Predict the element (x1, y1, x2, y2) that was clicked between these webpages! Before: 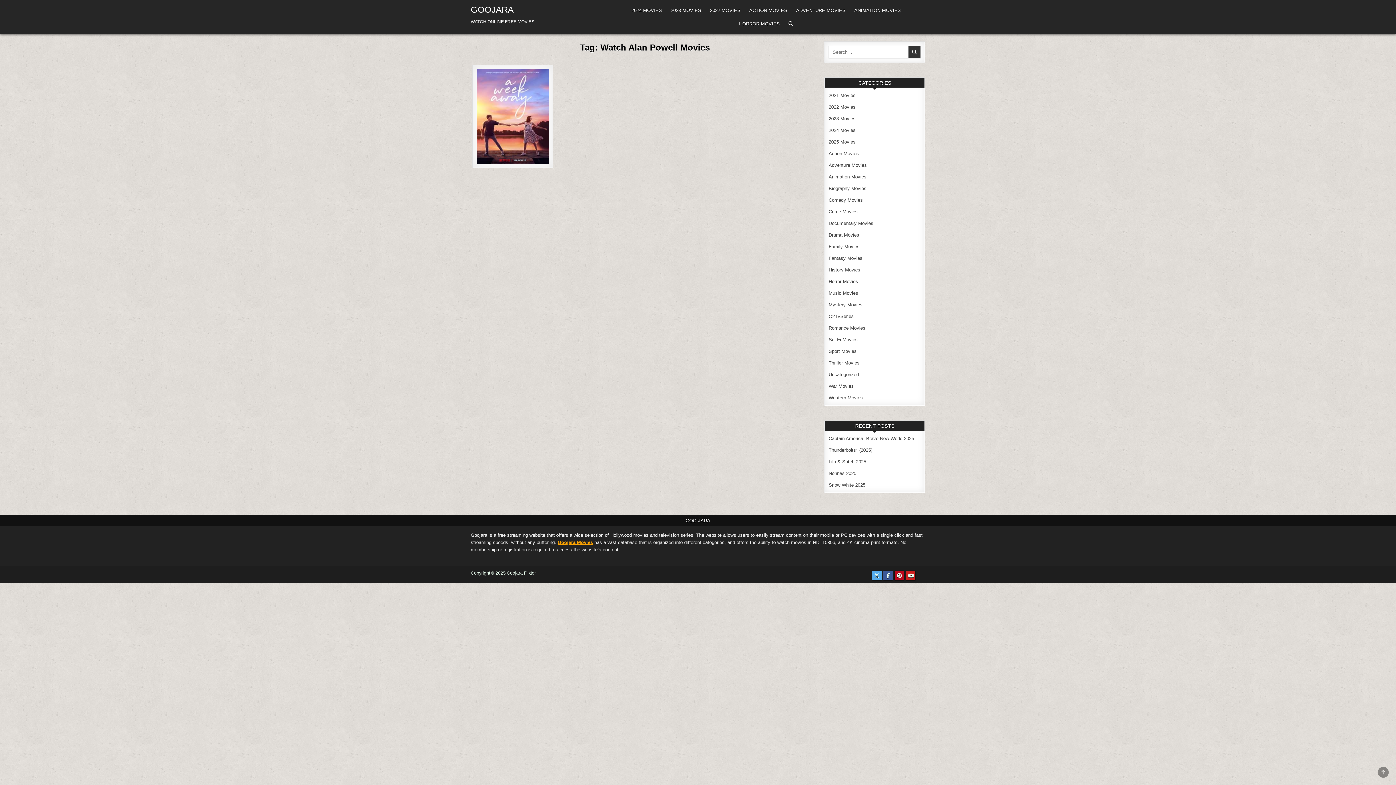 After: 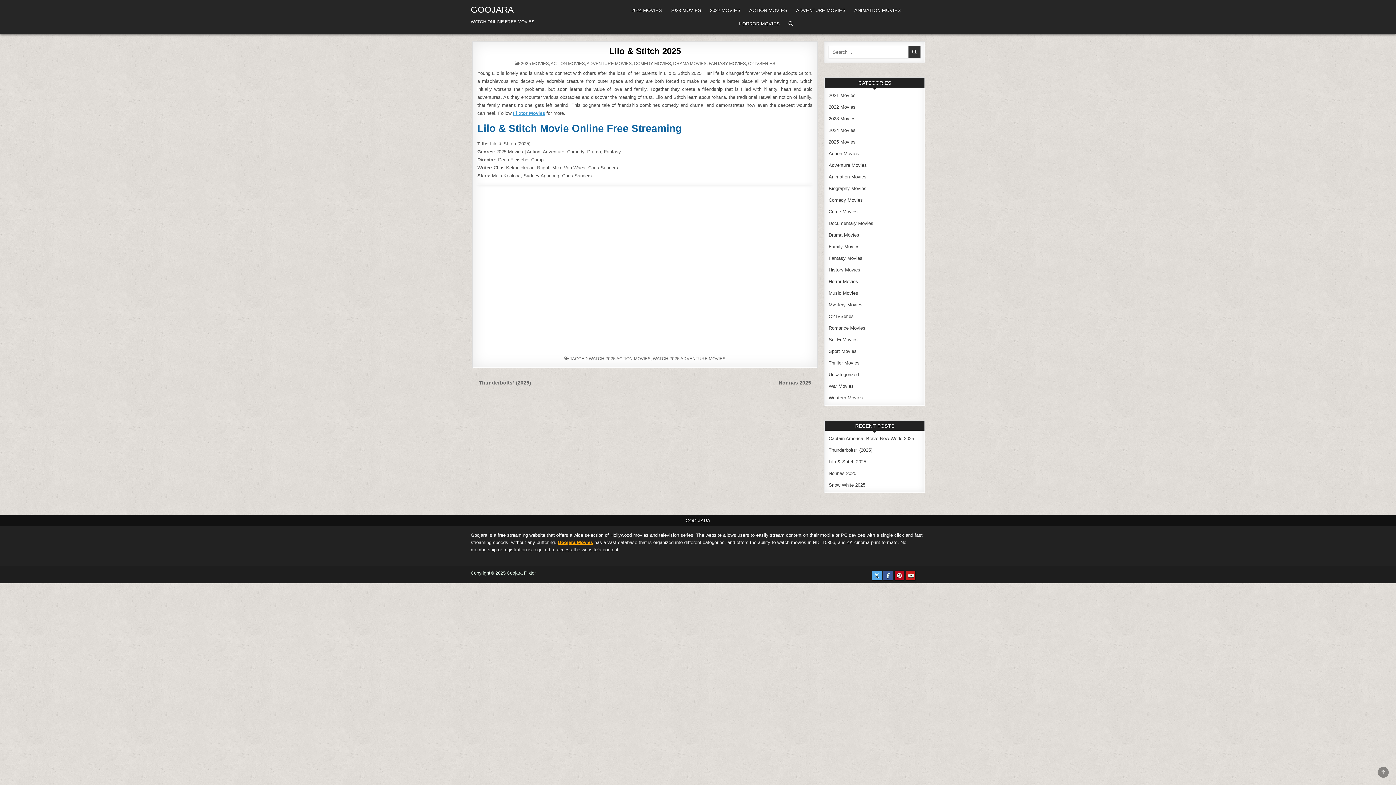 Action: bbox: (828, 459, 866, 464) label: Lilo & Stitch 2025